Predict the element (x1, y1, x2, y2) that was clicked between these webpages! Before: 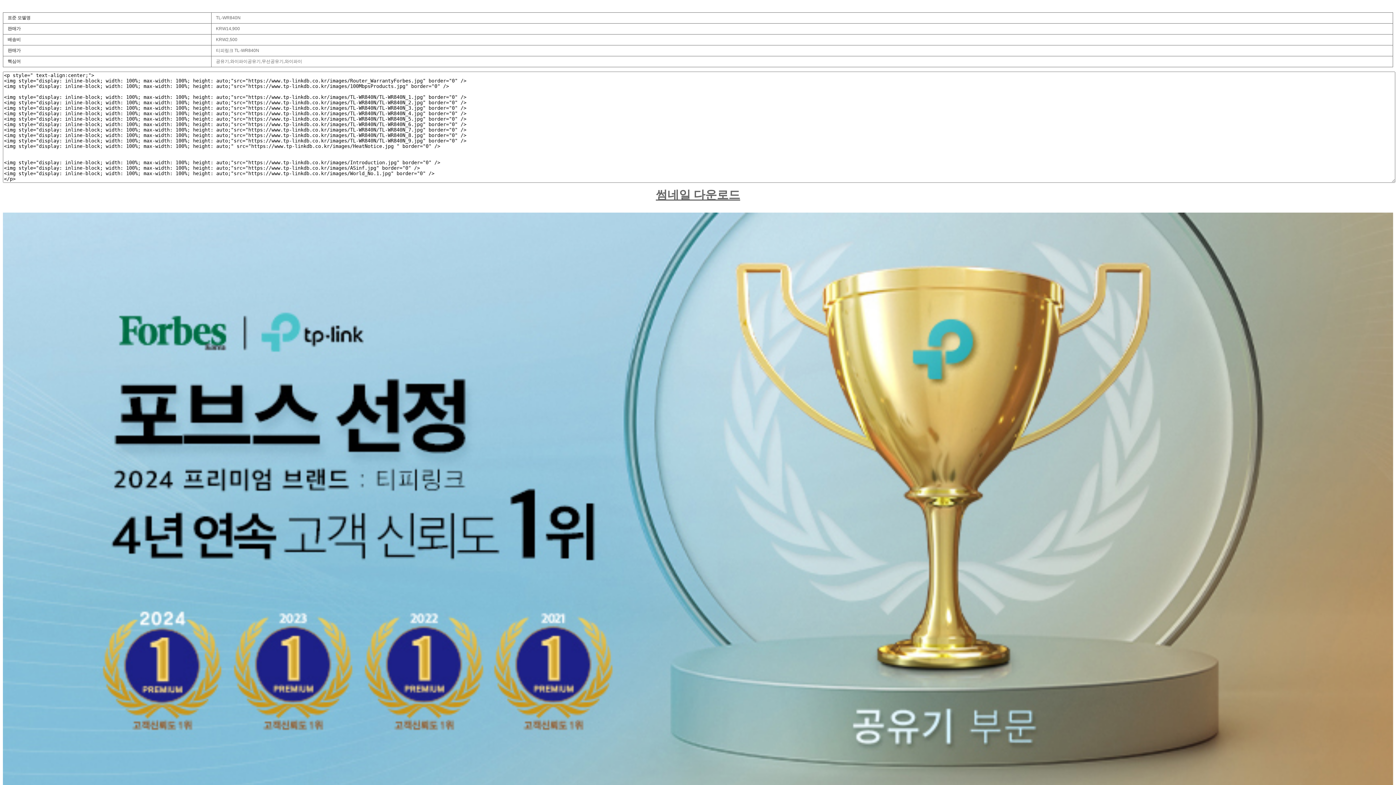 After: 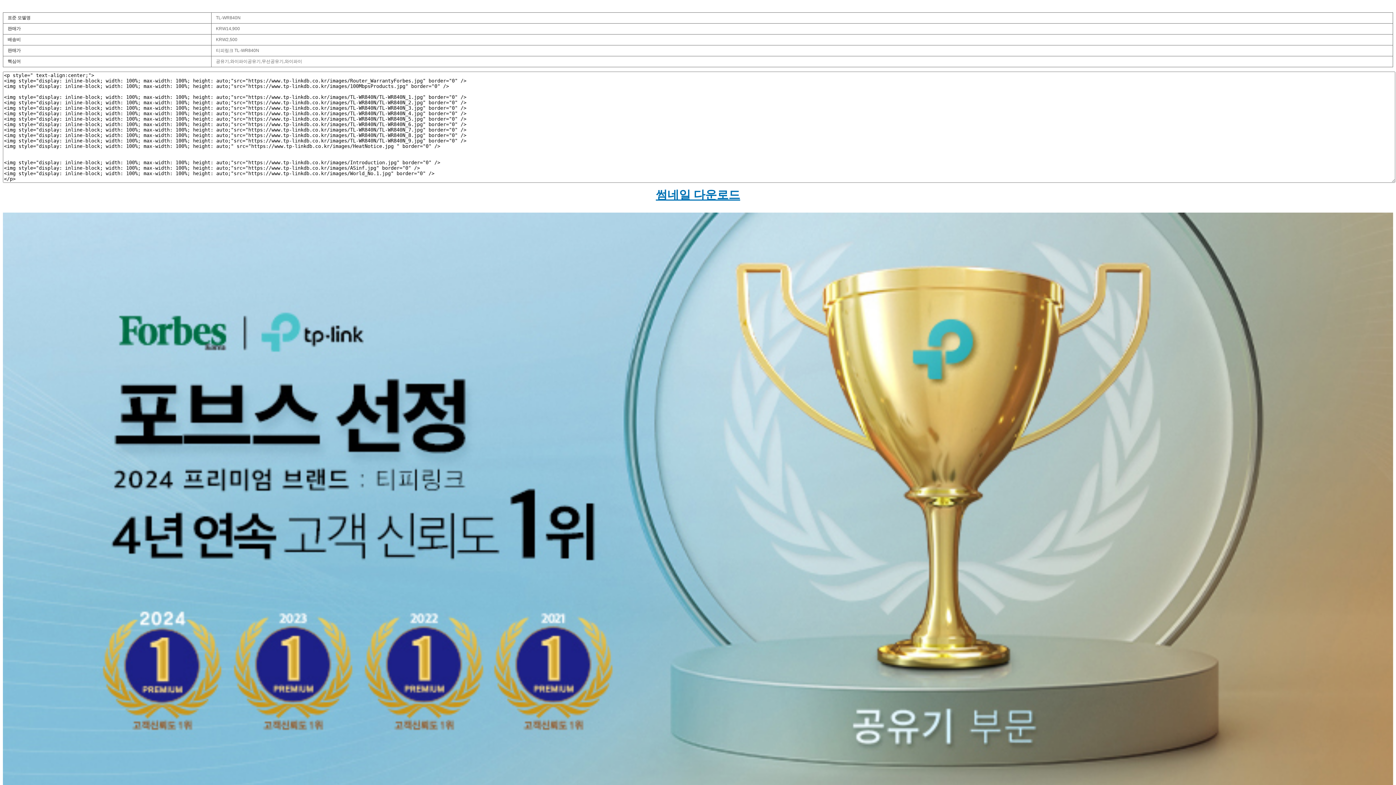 Action: label: 썸네일 다운로드 bbox: (656, 188, 740, 201)